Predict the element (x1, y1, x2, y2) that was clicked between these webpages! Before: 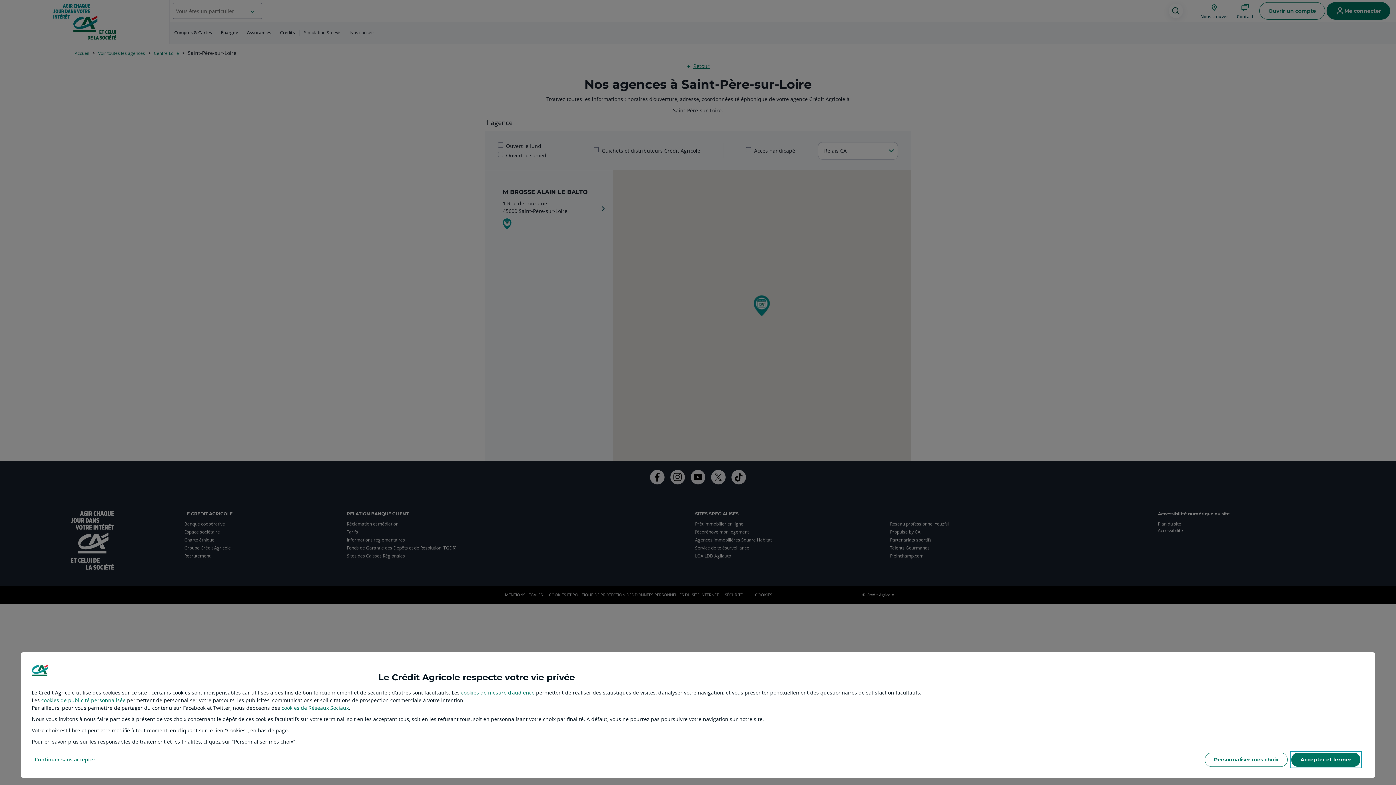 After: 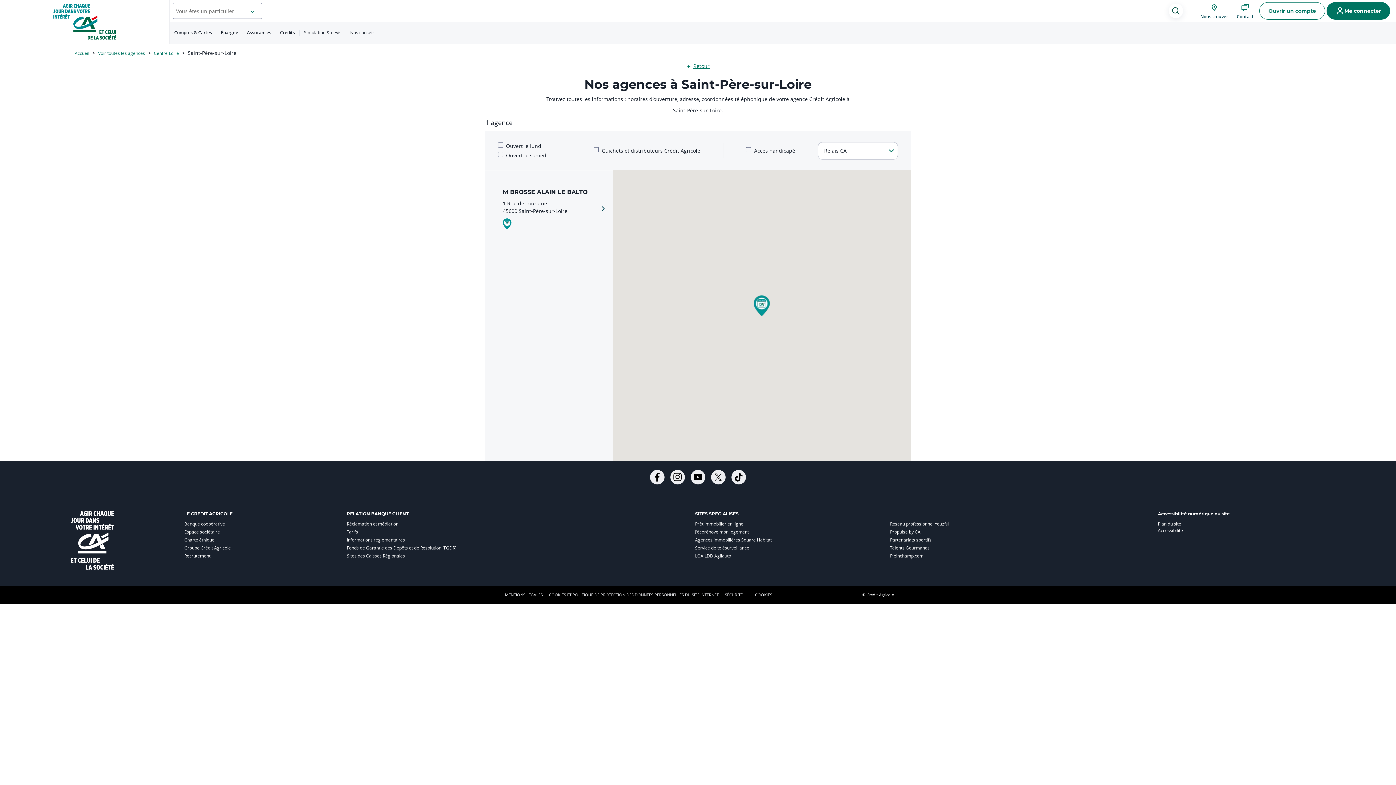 Action: label: Accept proposed privacy settings bbox: (1291, 753, 1360, 767)